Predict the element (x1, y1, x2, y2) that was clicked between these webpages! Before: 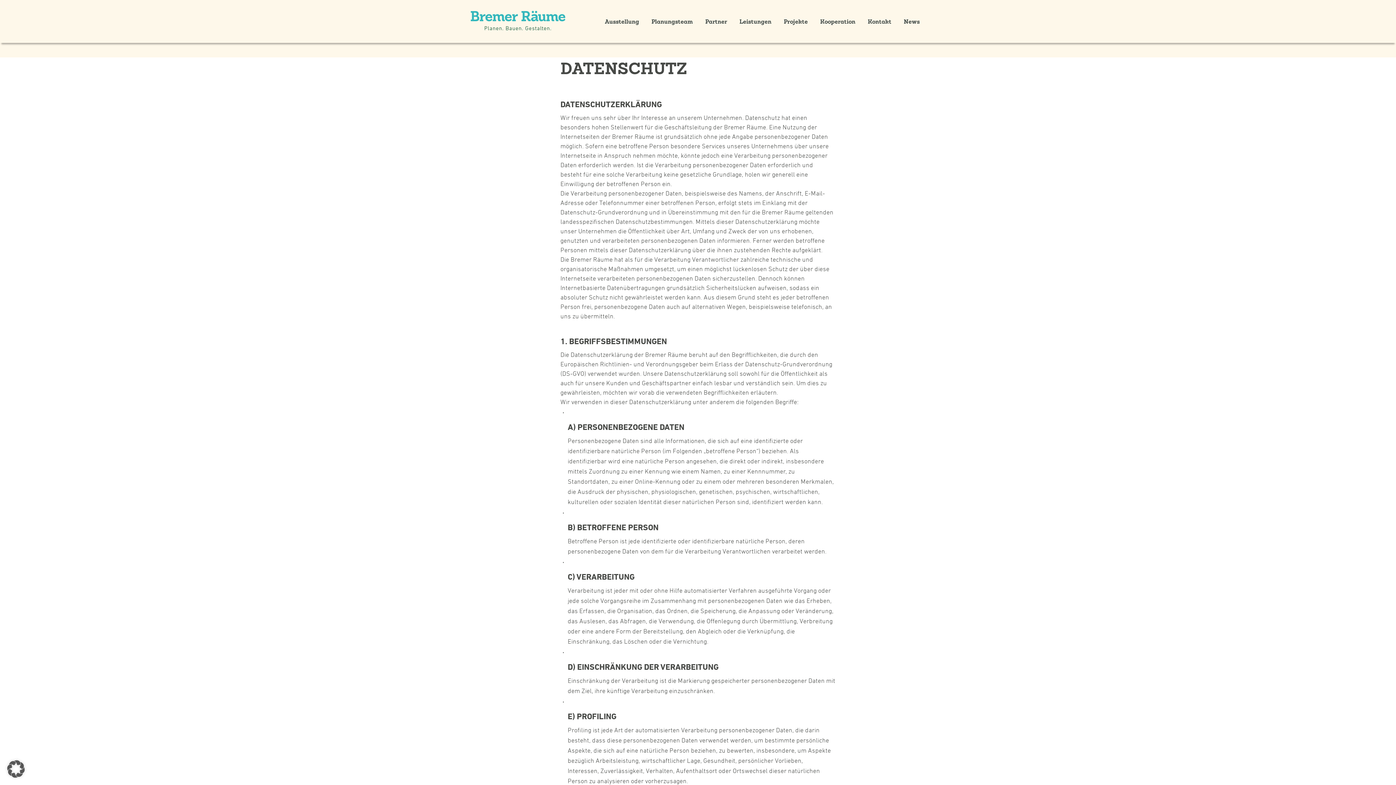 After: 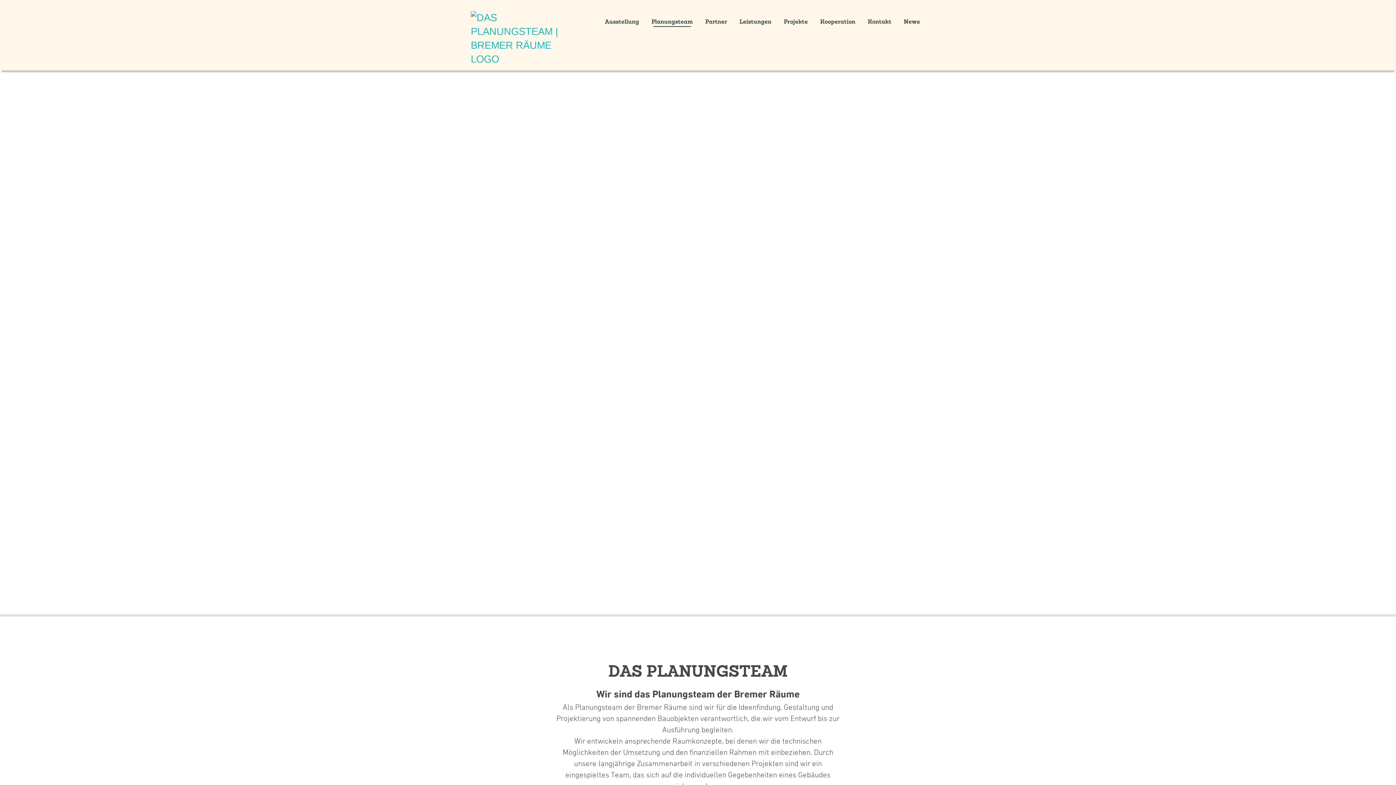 Action: bbox: (648, 17, 696, 25) label: Planungsteam